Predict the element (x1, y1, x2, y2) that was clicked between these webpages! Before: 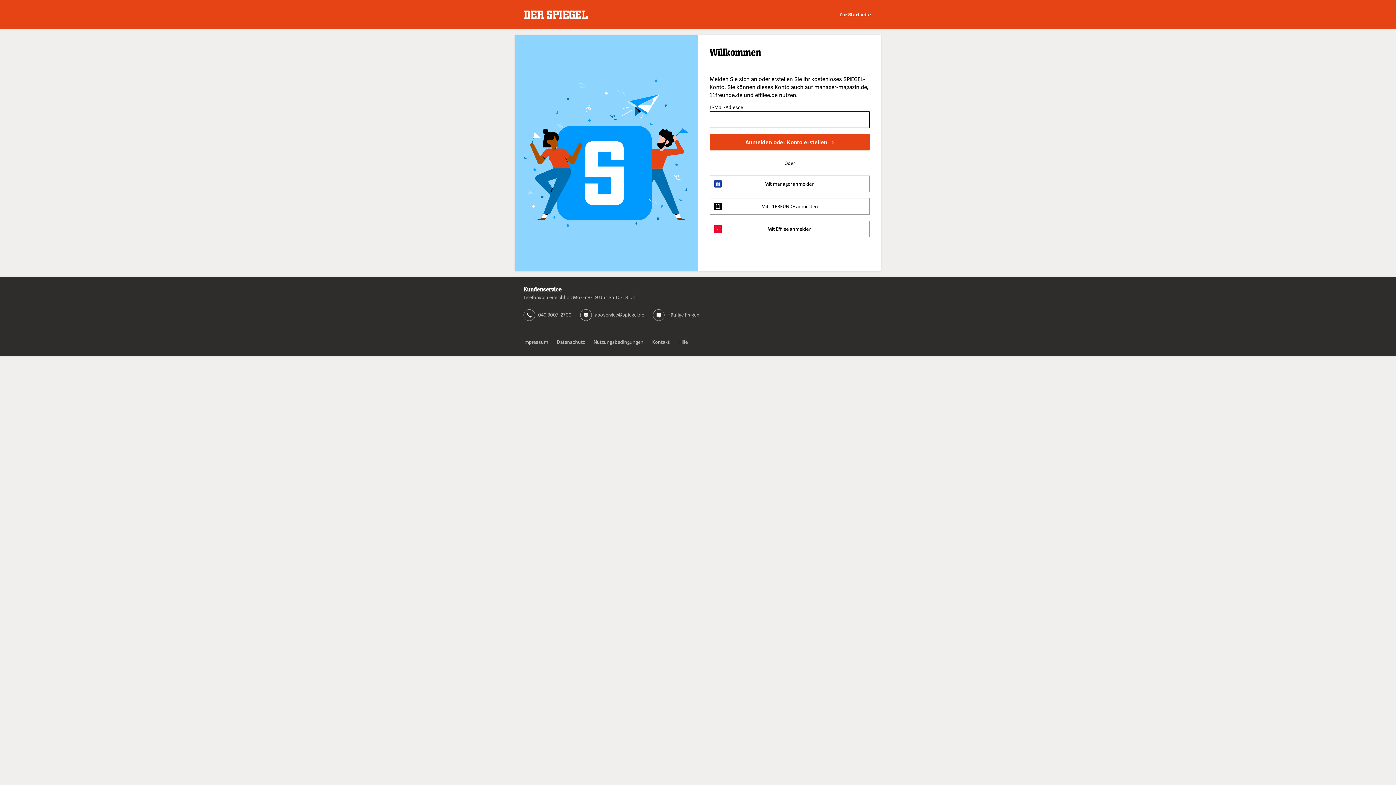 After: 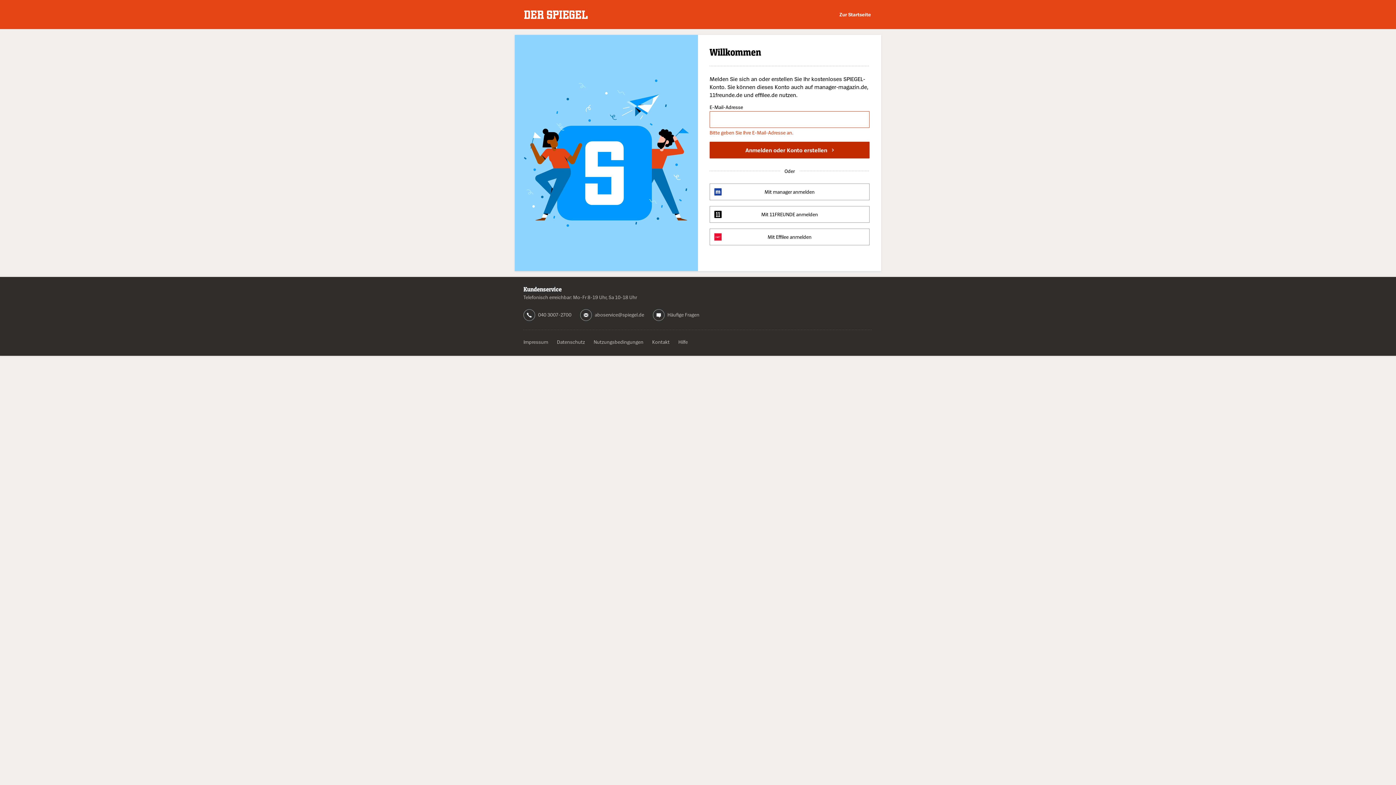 Action: bbox: (709, 133, 869, 150) label: Anmelden oder Konto erstellen